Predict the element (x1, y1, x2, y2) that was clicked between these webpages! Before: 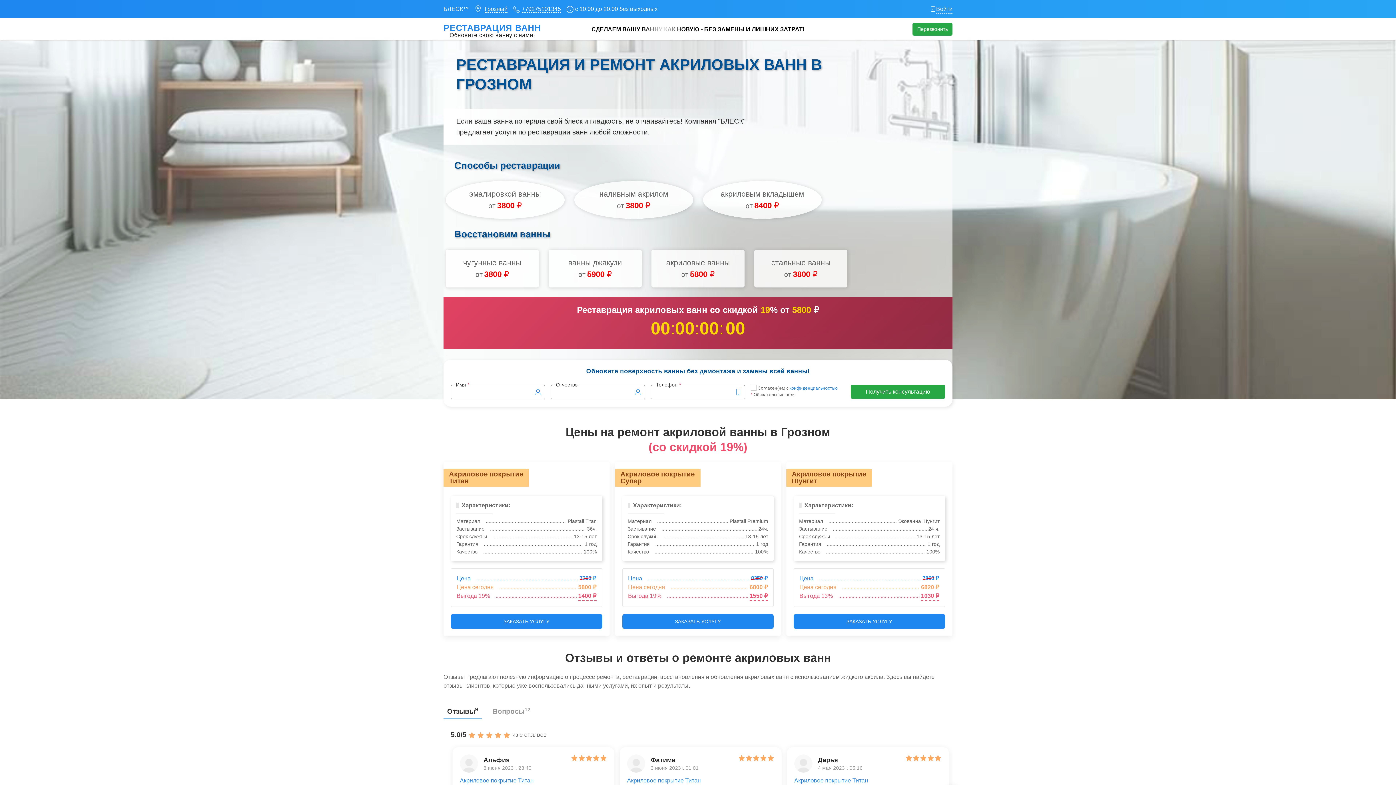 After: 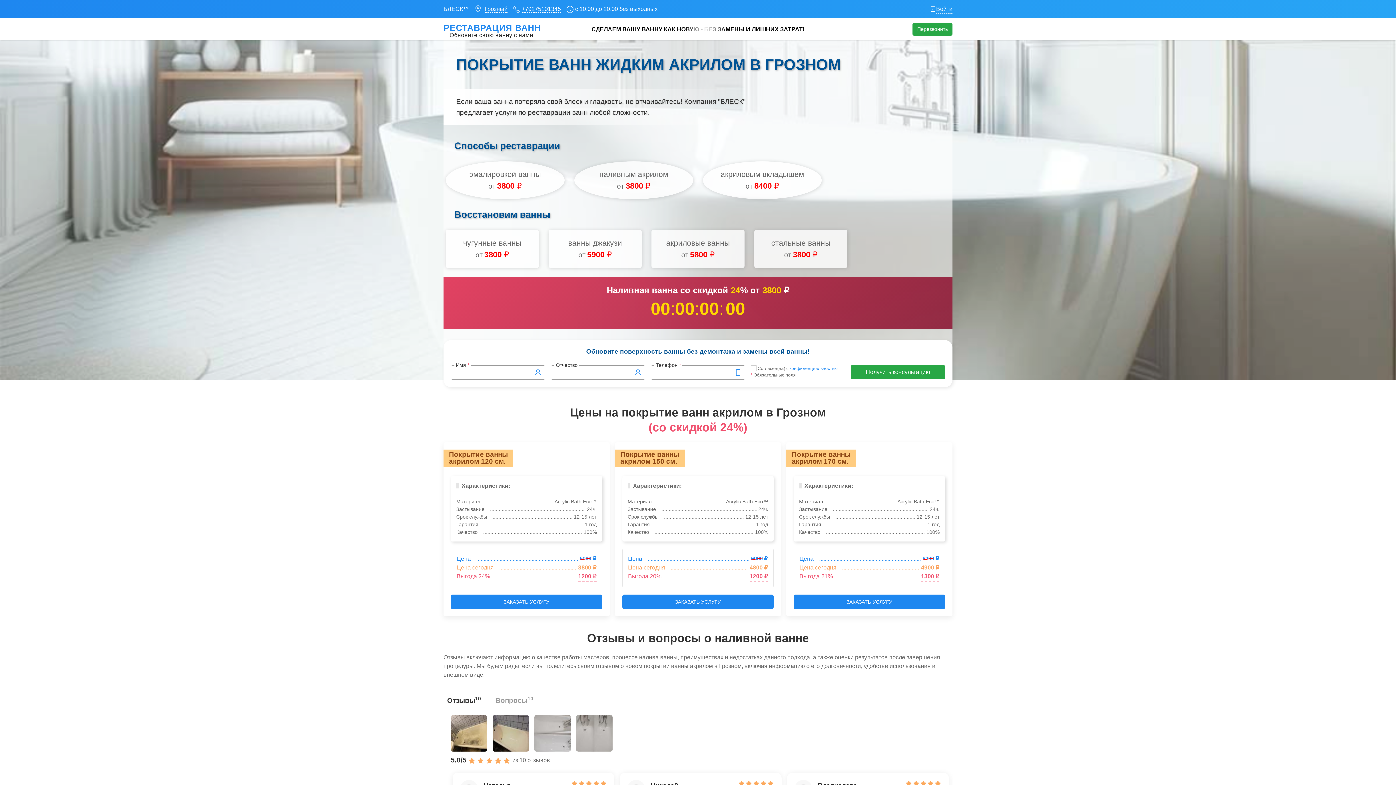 Action: label: наливным акрилом
от 3800 ₽ bbox: (572, 178, 695, 221)